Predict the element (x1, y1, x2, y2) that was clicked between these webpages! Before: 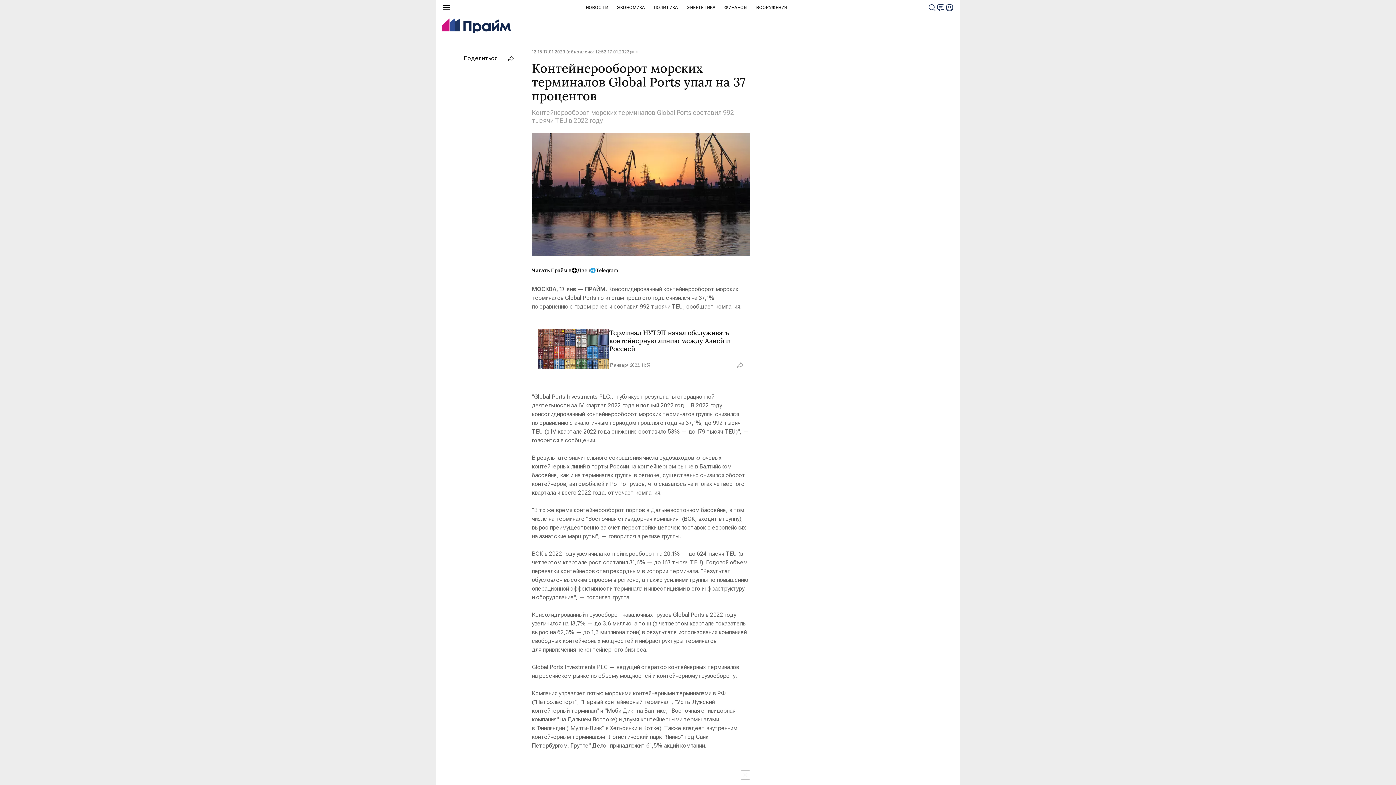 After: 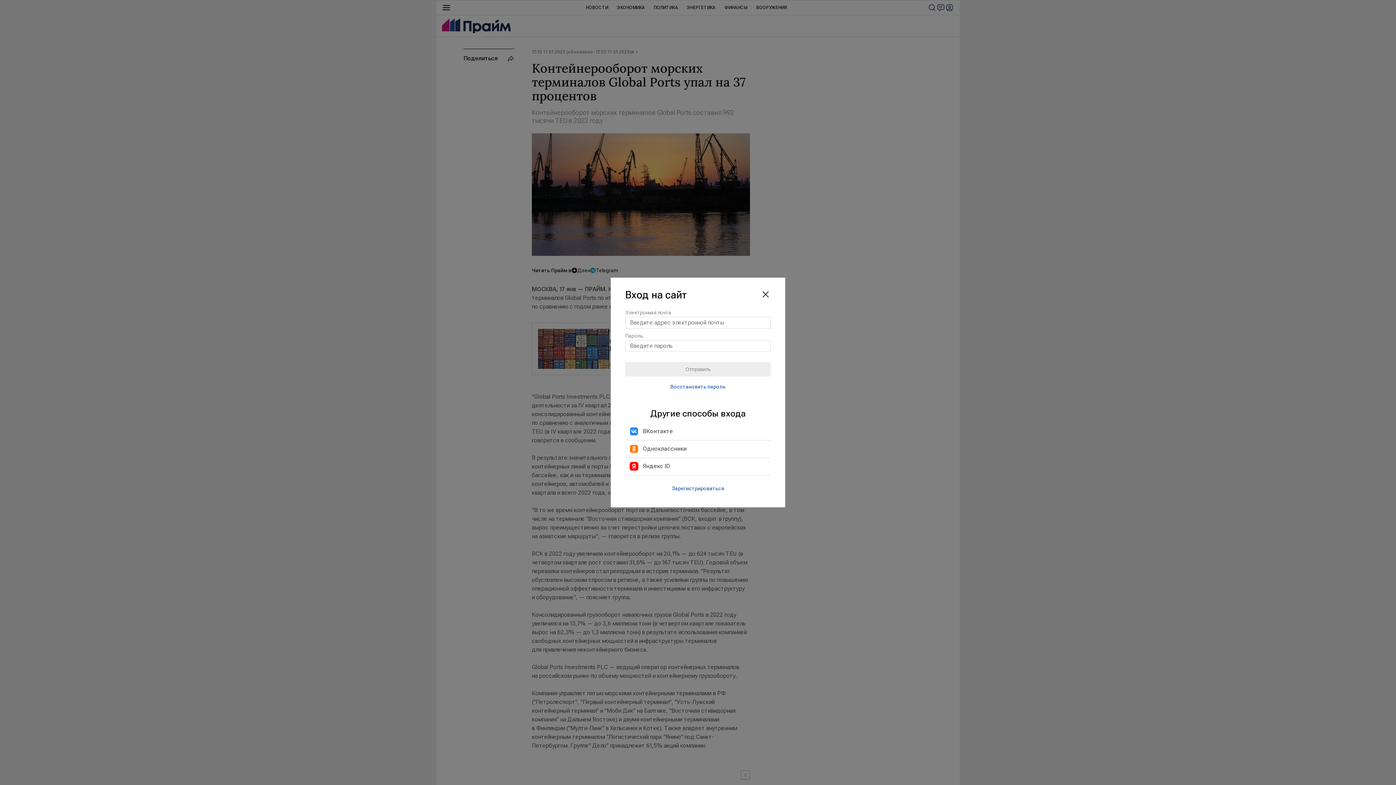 Action: bbox: (945, 3, 954, 12)